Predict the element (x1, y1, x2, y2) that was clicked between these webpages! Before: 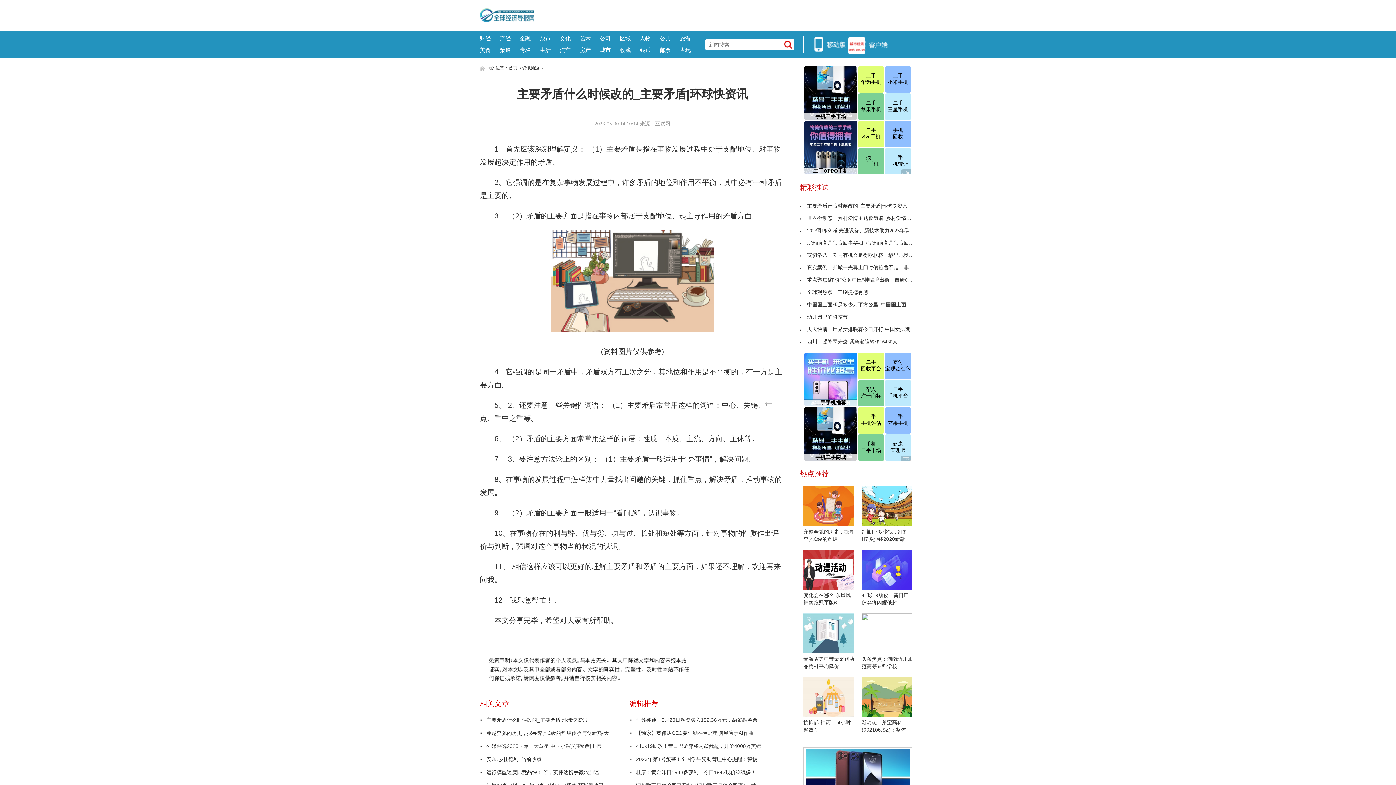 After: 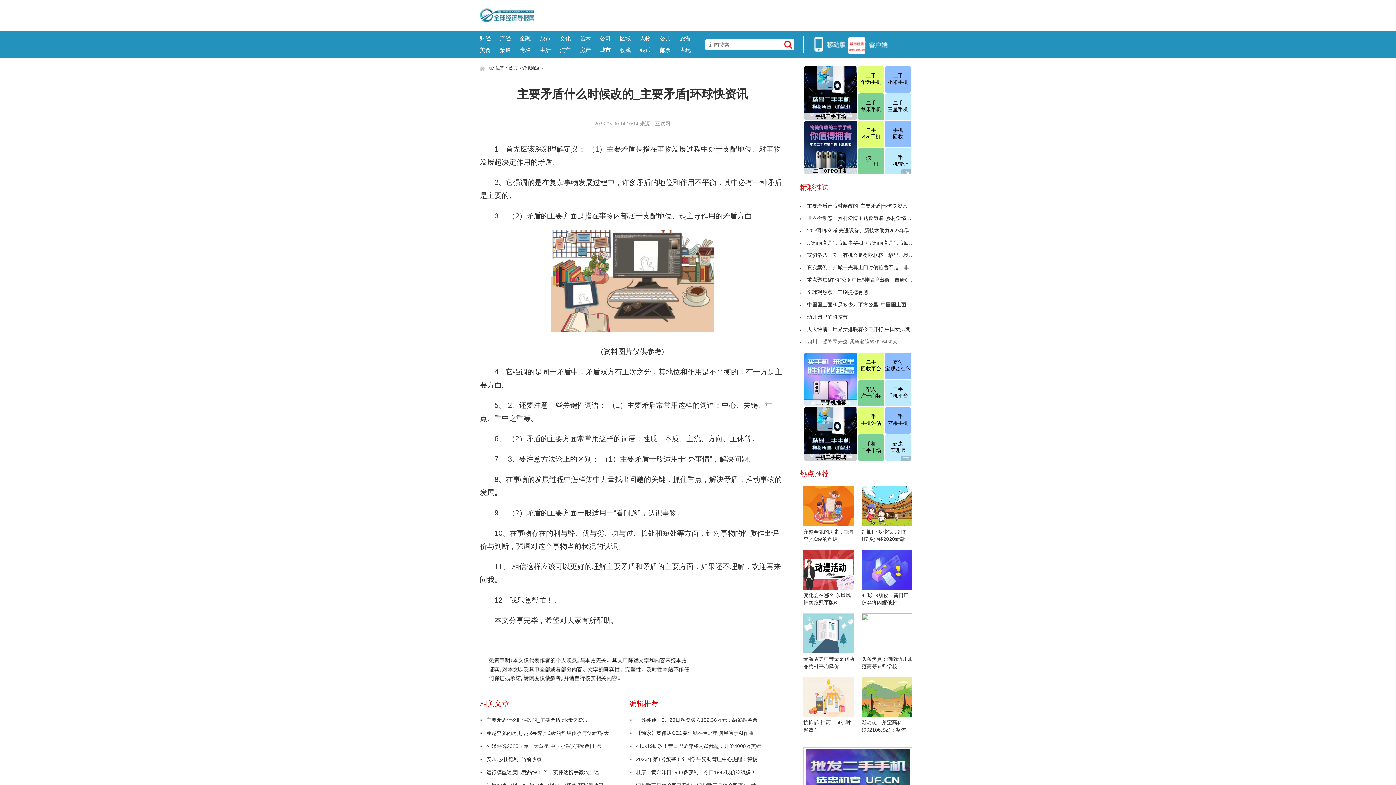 Action: label: 四川：强降雨来袭 紧急避险转移16430人 bbox: (800, 339, 897, 344)